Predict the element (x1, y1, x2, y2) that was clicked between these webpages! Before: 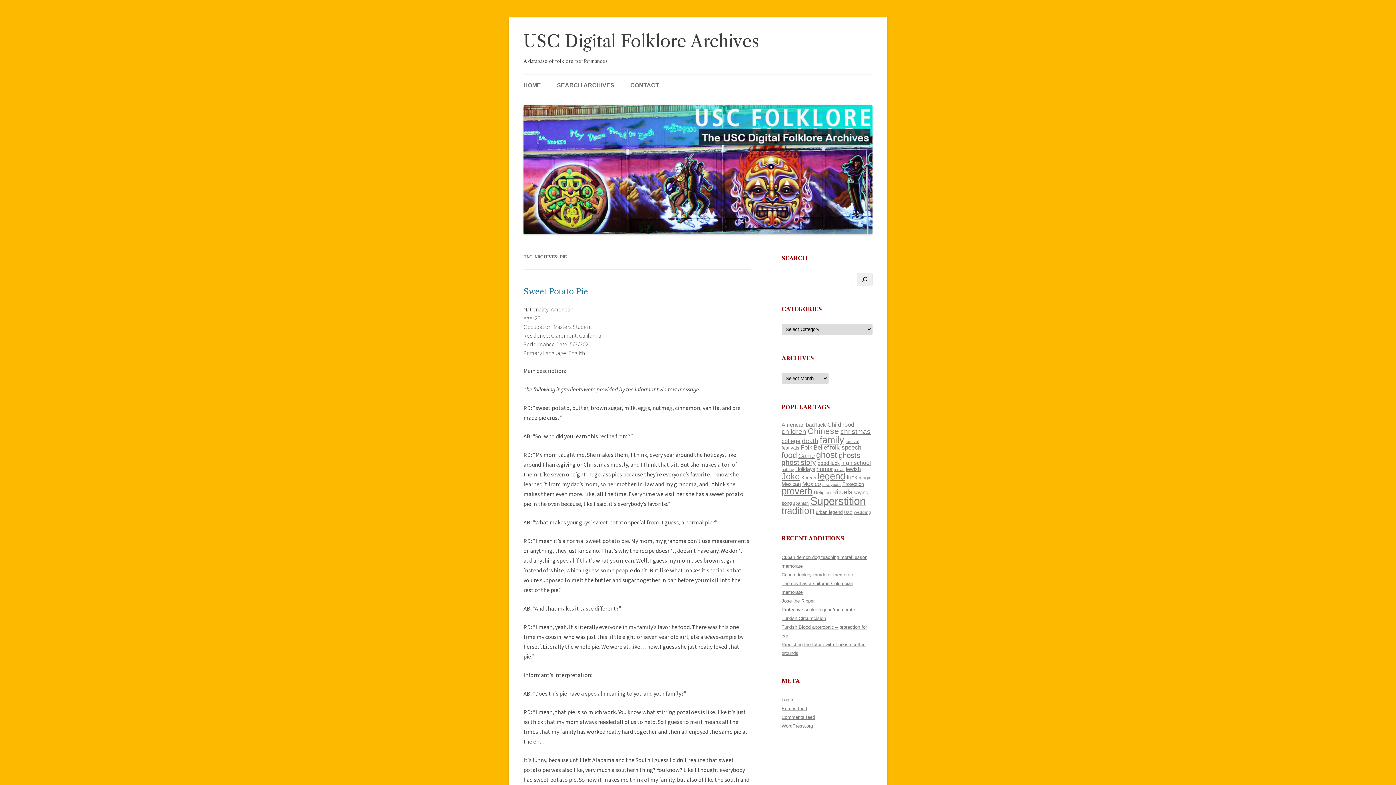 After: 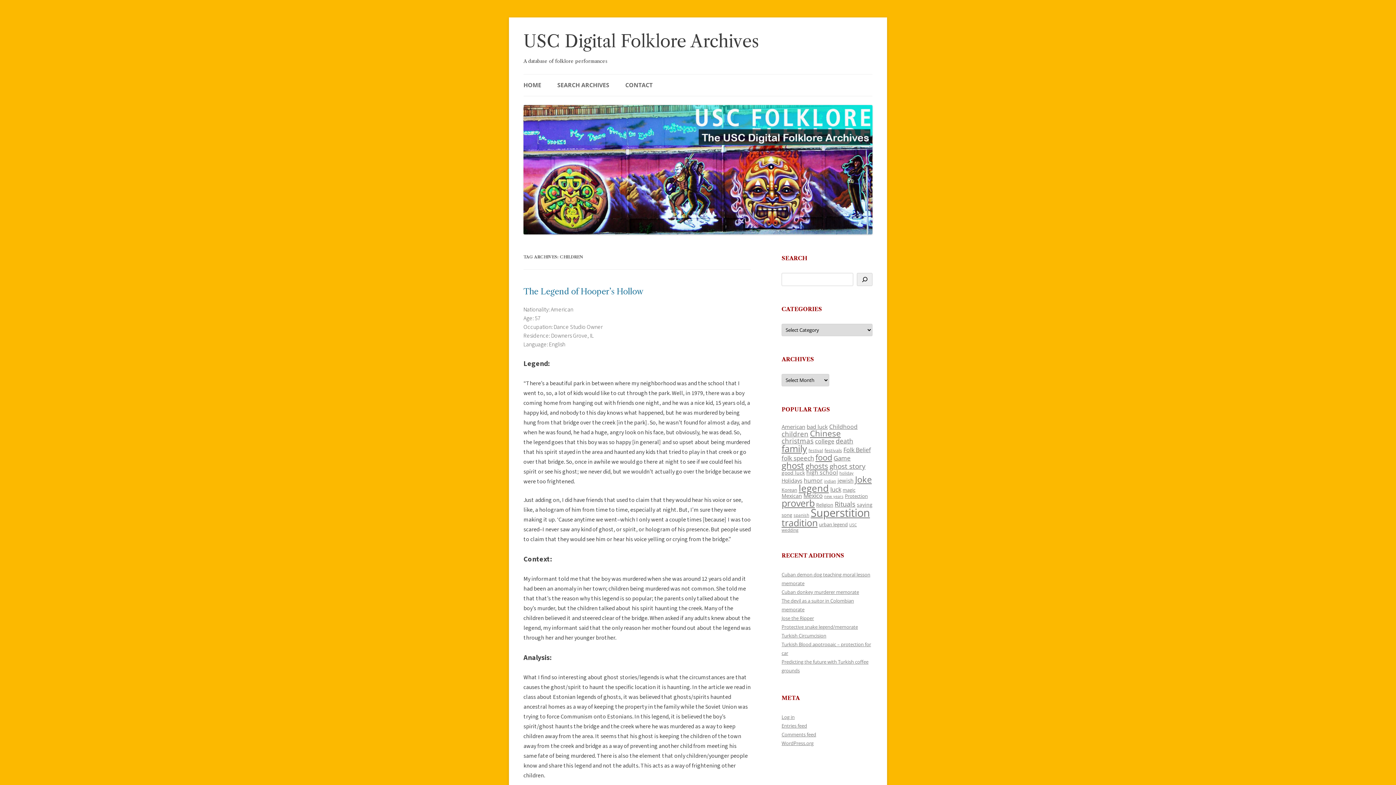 Action: bbox: (781, 427, 806, 435) label: children (214 items)